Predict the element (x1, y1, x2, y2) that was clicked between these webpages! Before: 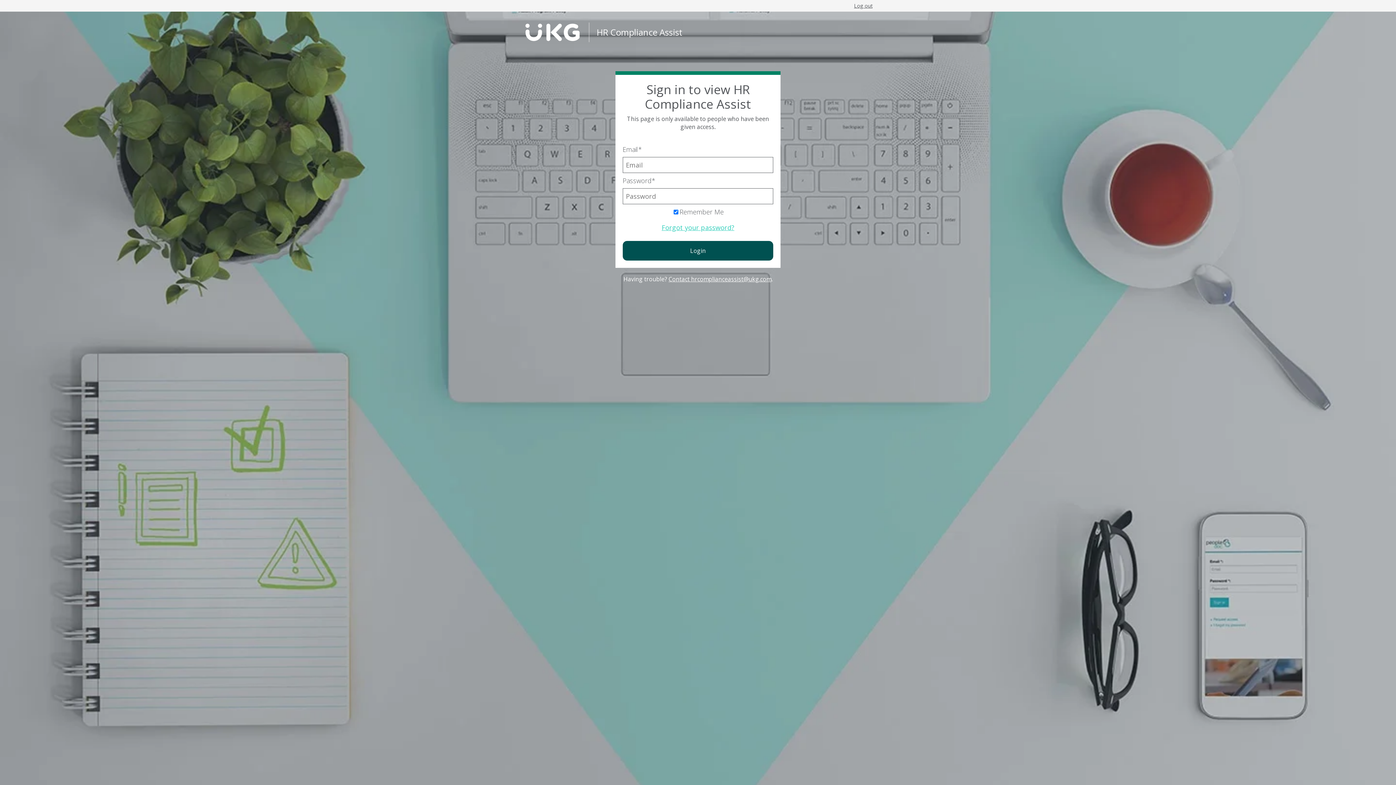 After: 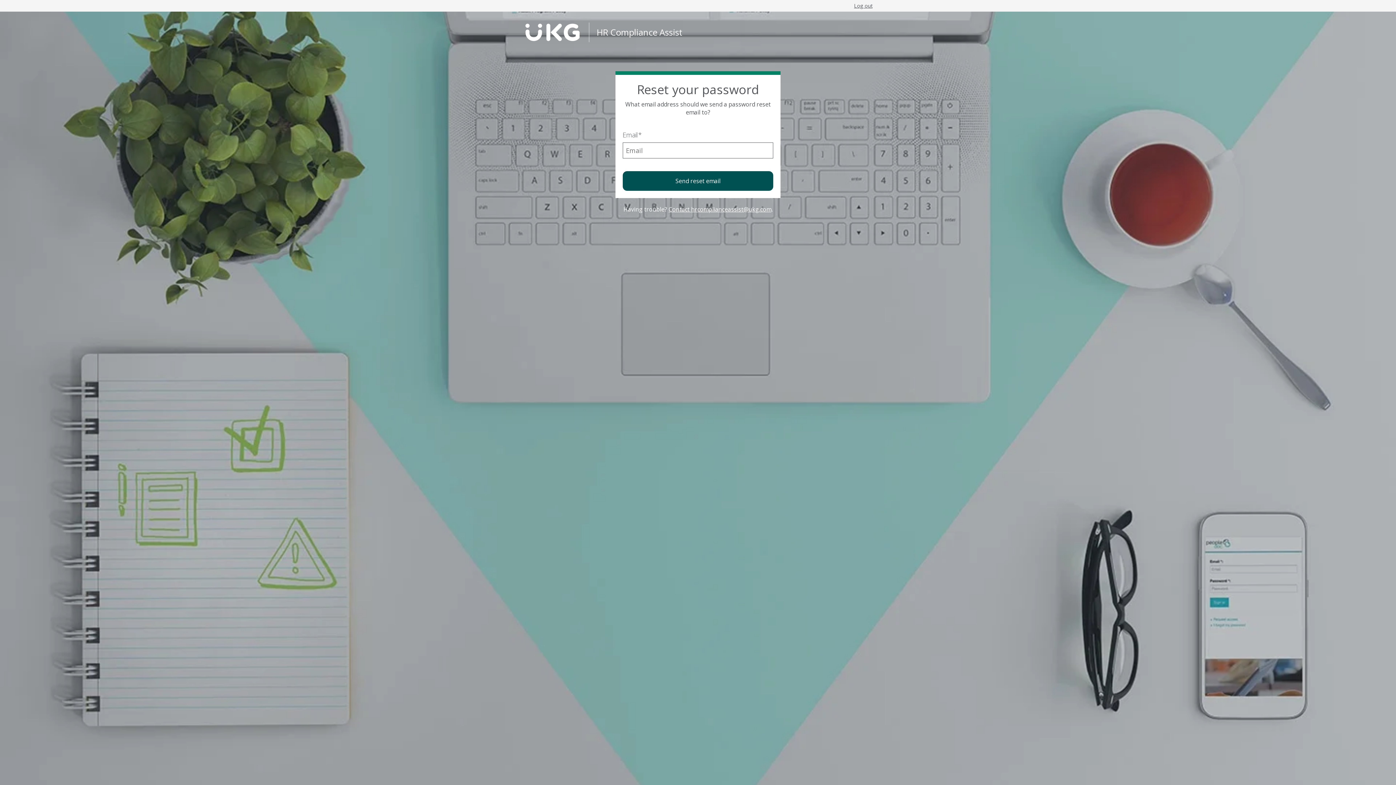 Action: label: Forgot your password? bbox: (661, 223, 734, 232)